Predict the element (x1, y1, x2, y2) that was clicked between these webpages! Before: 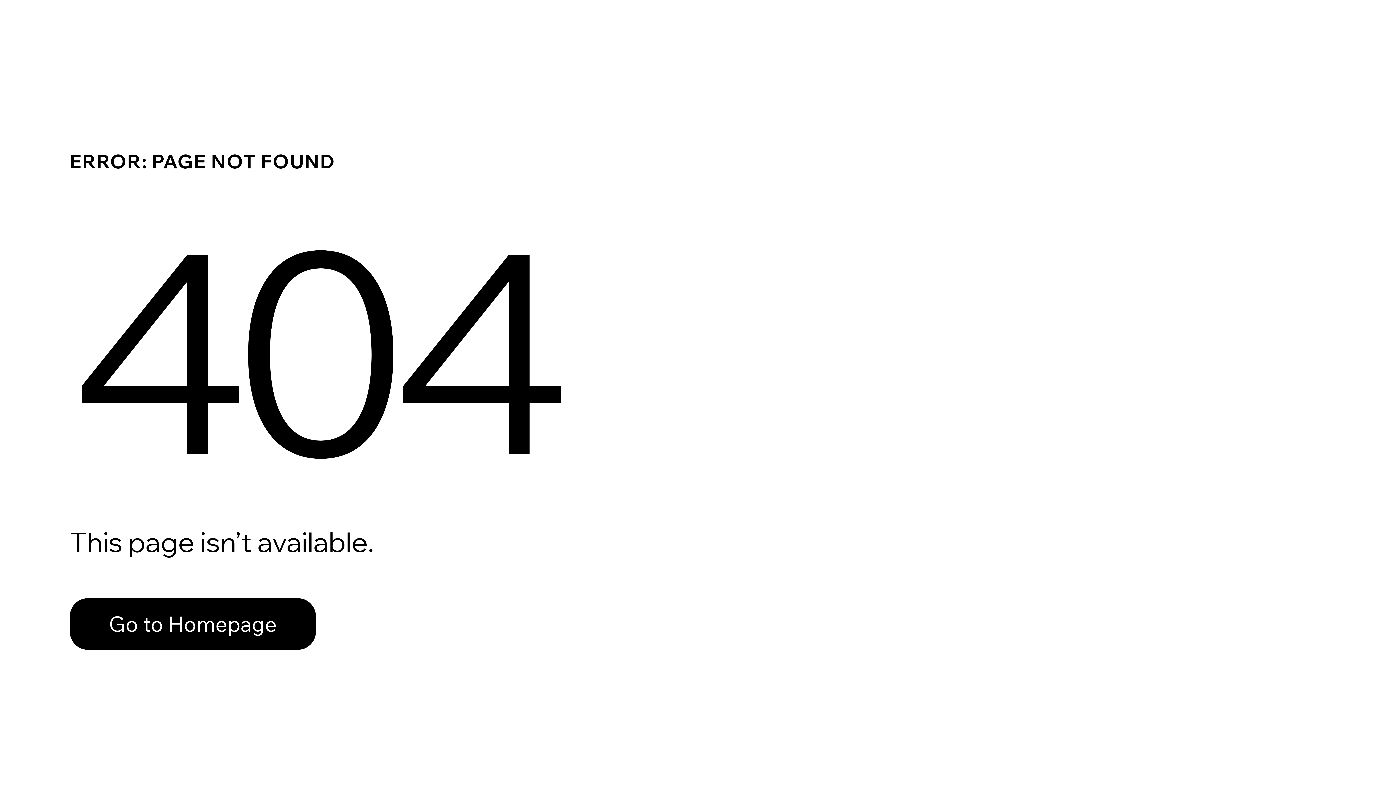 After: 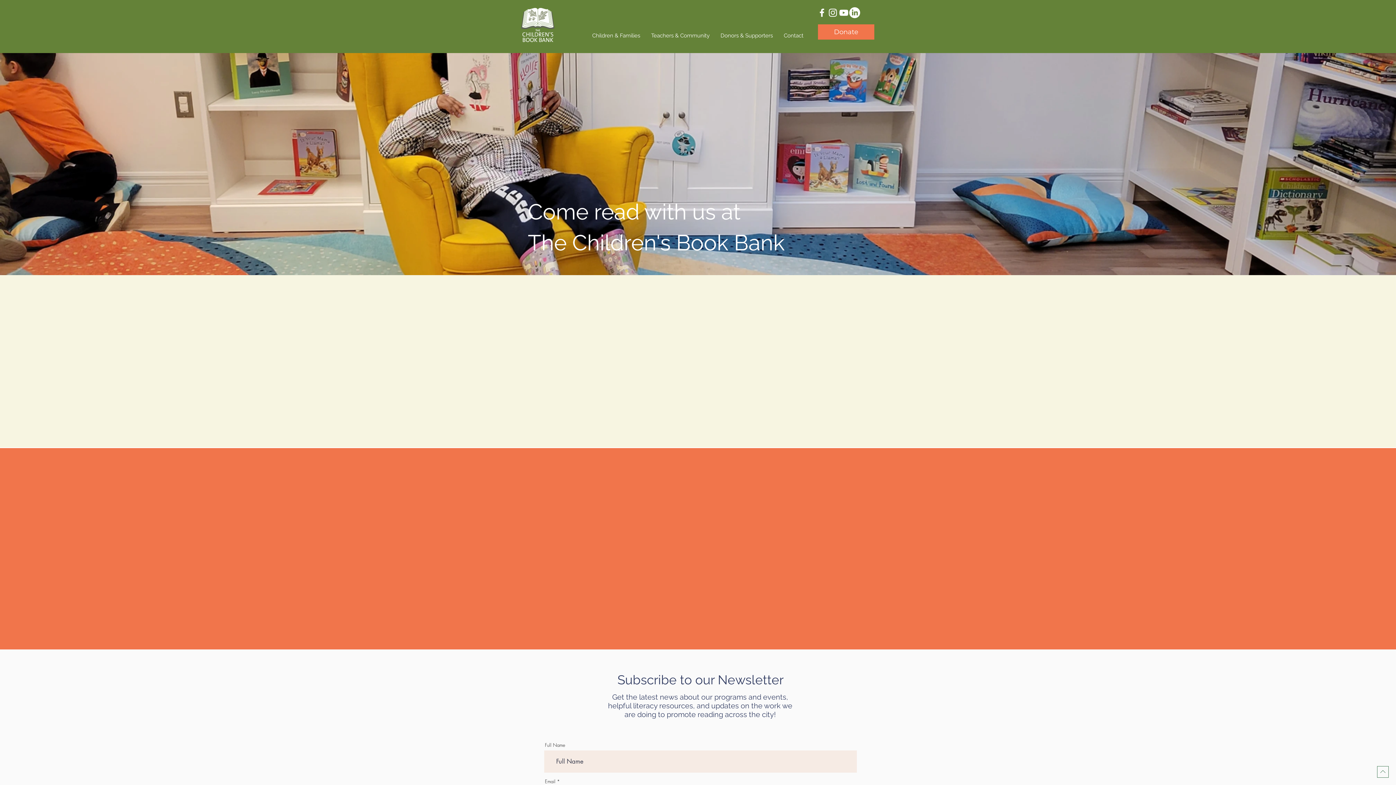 Action: bbox: (69, 598, 316, 650) label: Go to Homepage